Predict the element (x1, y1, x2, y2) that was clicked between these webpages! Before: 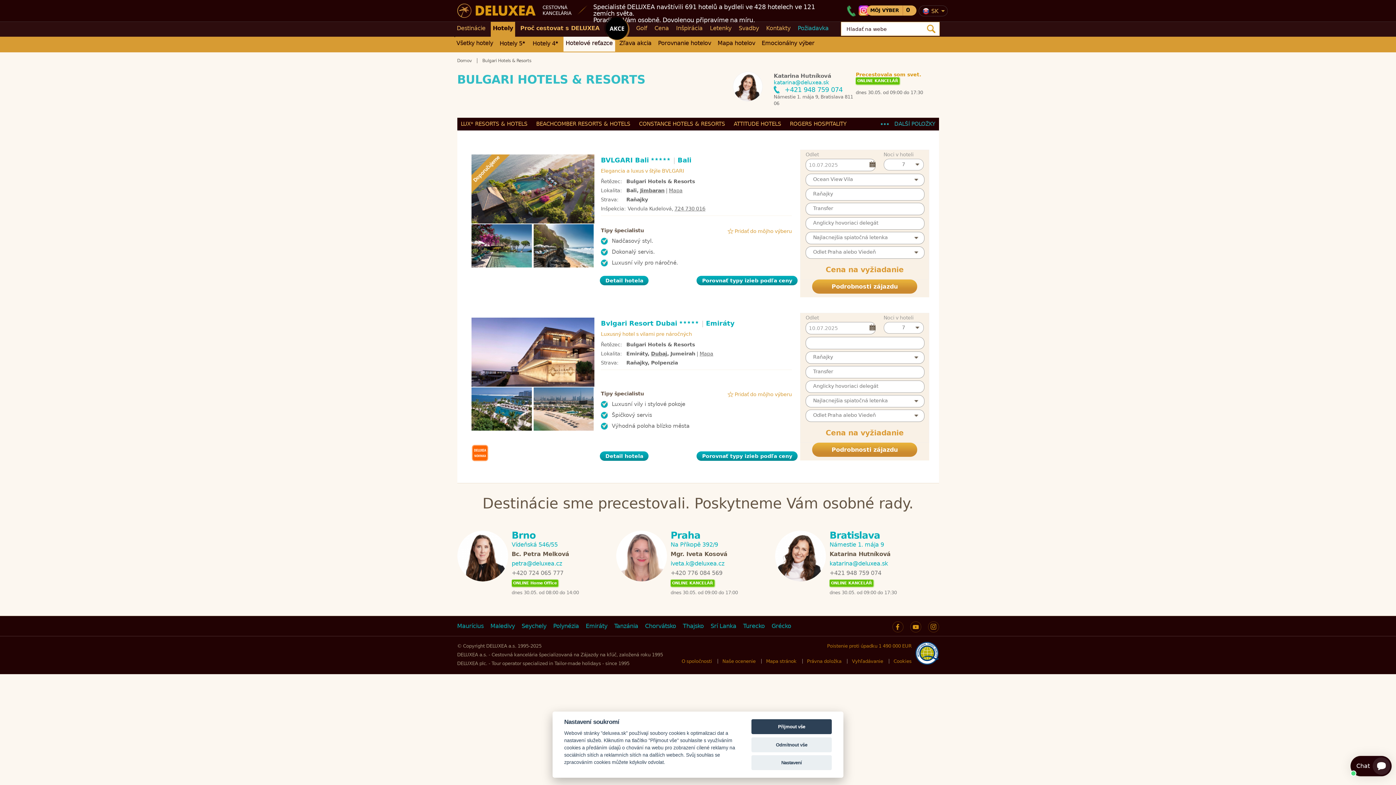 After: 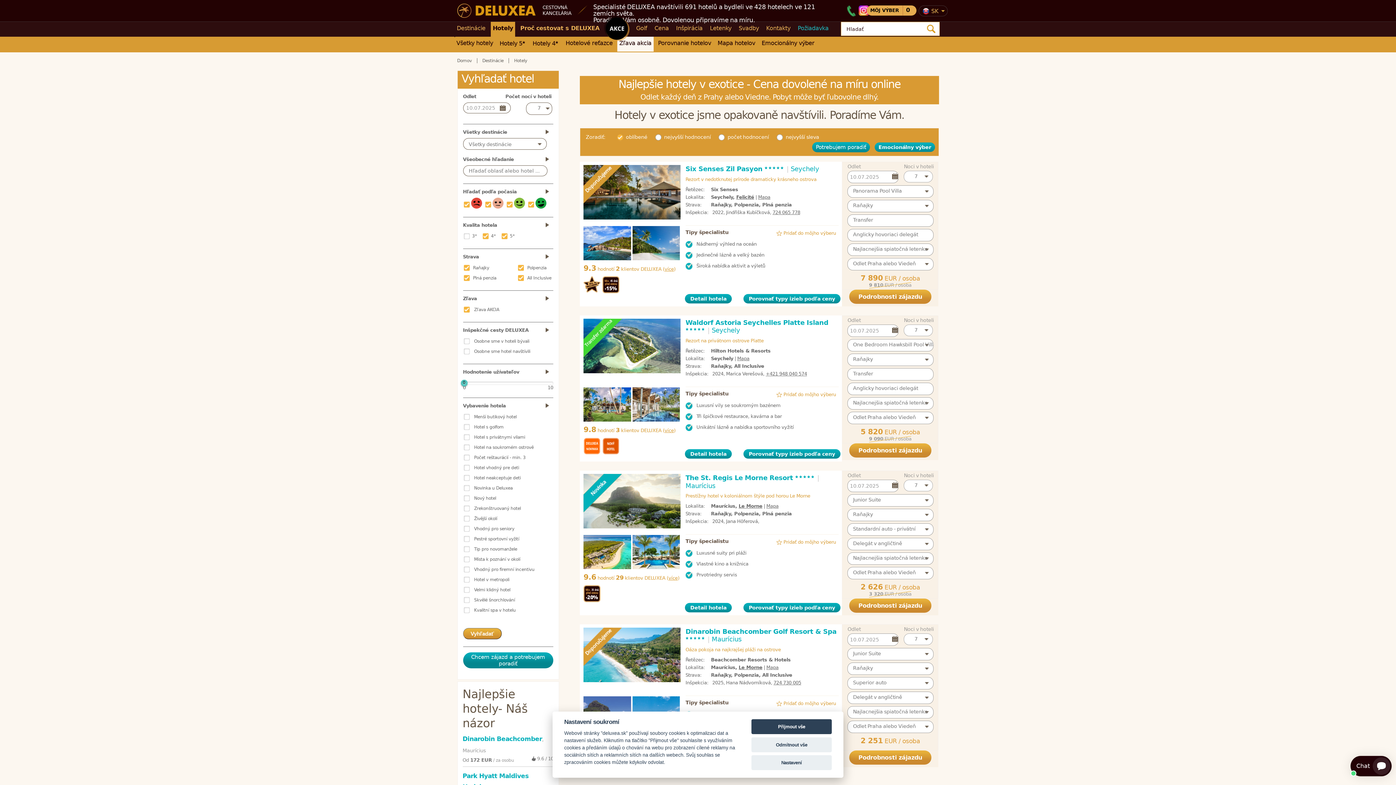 Action: label: Zľava akcia bbox: (617, 36, 653, 51)